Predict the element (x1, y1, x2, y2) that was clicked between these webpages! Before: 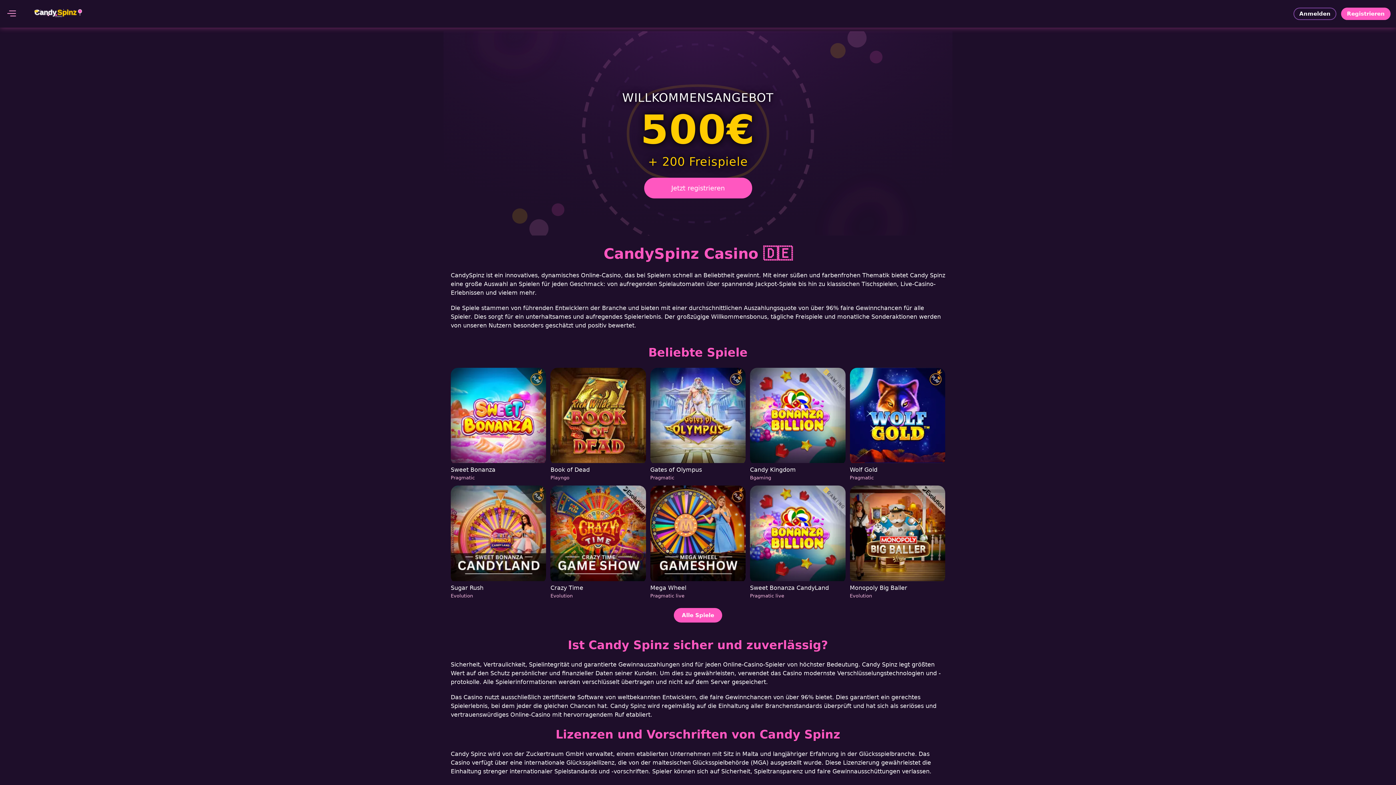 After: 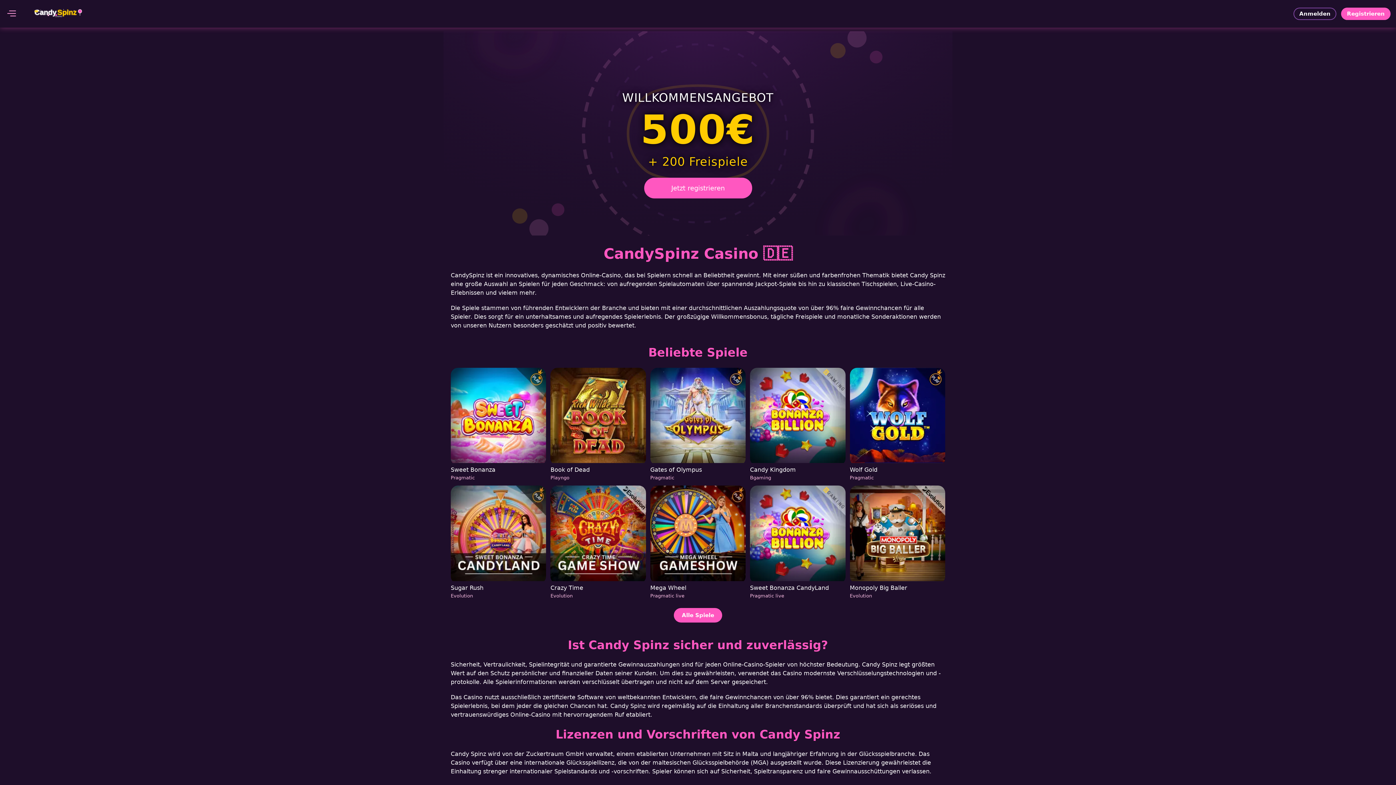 Action: label: Wolf Gold
Pragmatic bbox: (850, 368, 945, 481)